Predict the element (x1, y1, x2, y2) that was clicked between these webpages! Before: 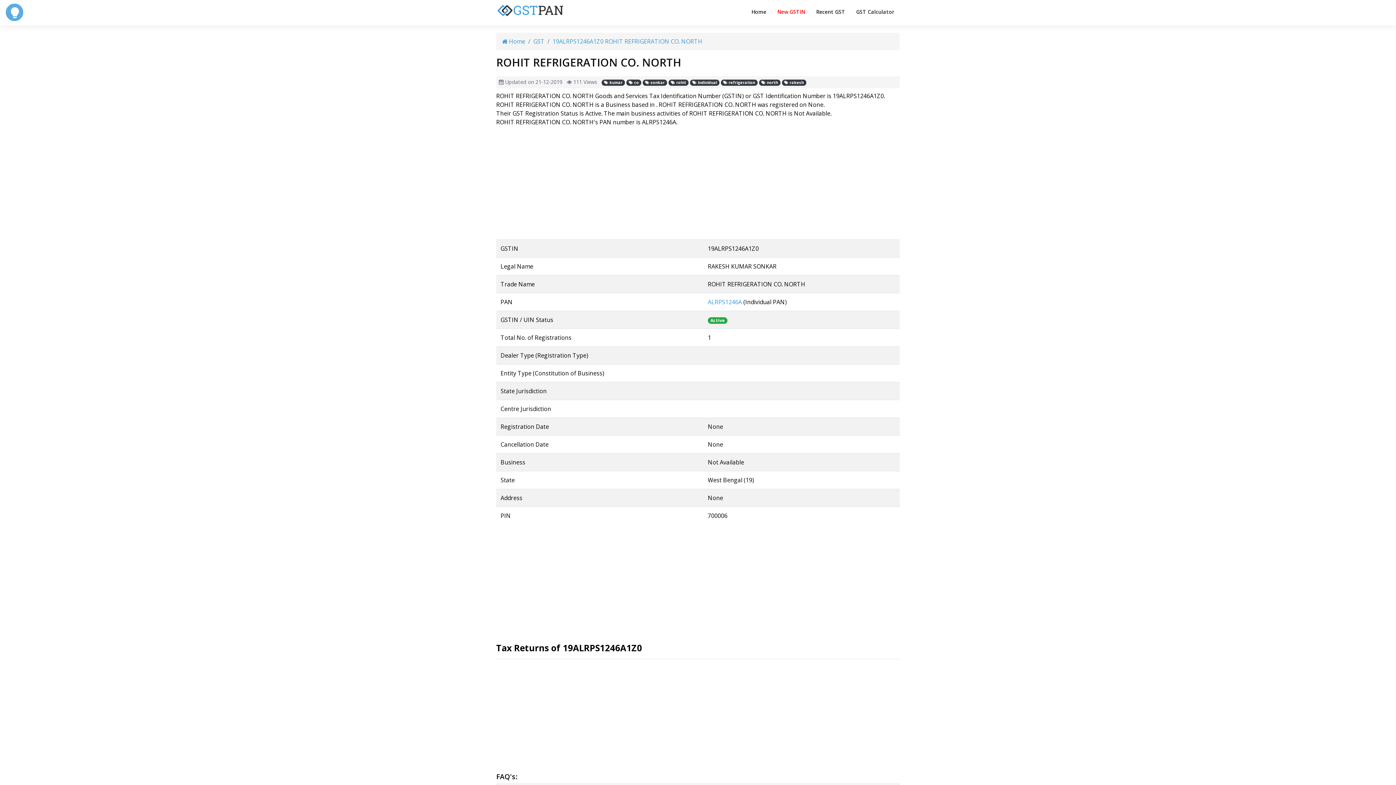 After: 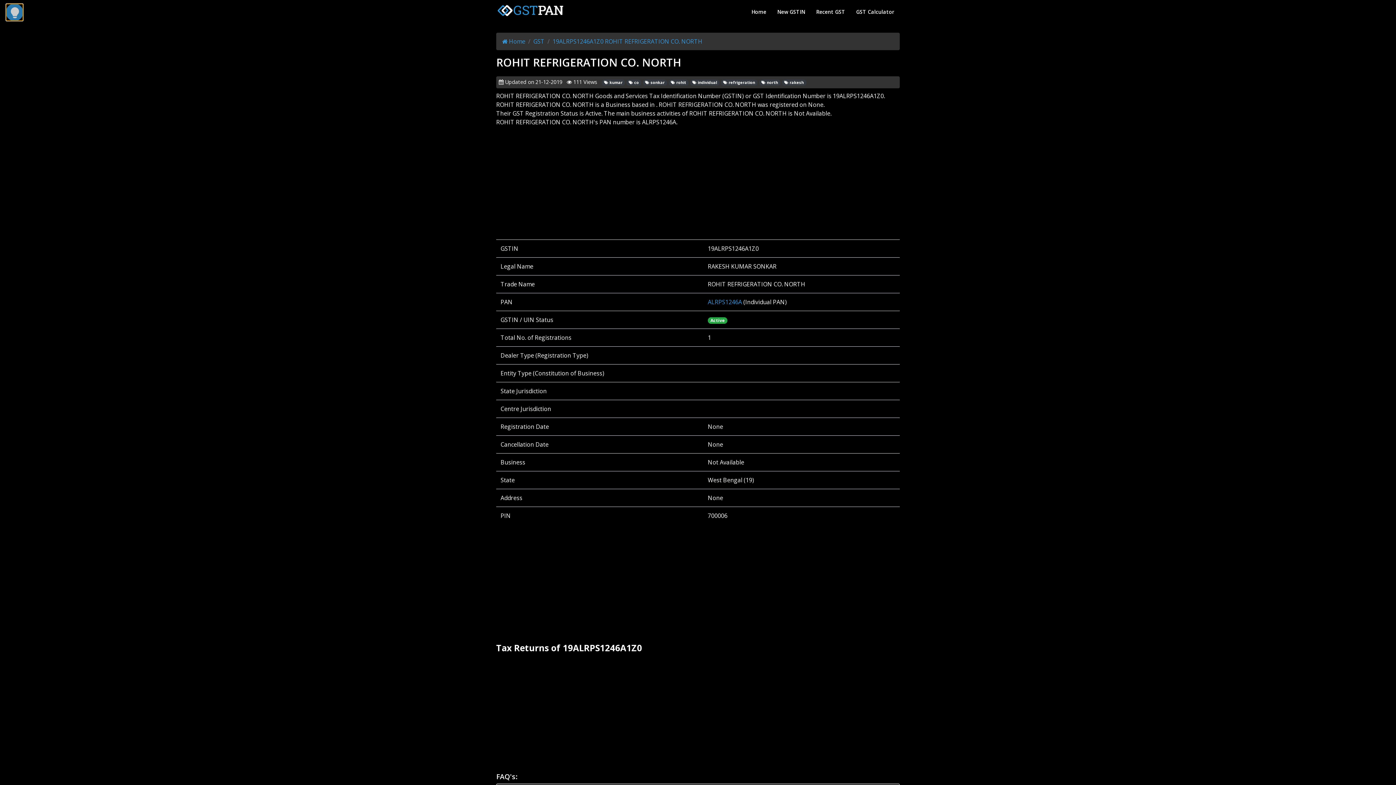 Action: bbox: (5, 3, 23, 21)